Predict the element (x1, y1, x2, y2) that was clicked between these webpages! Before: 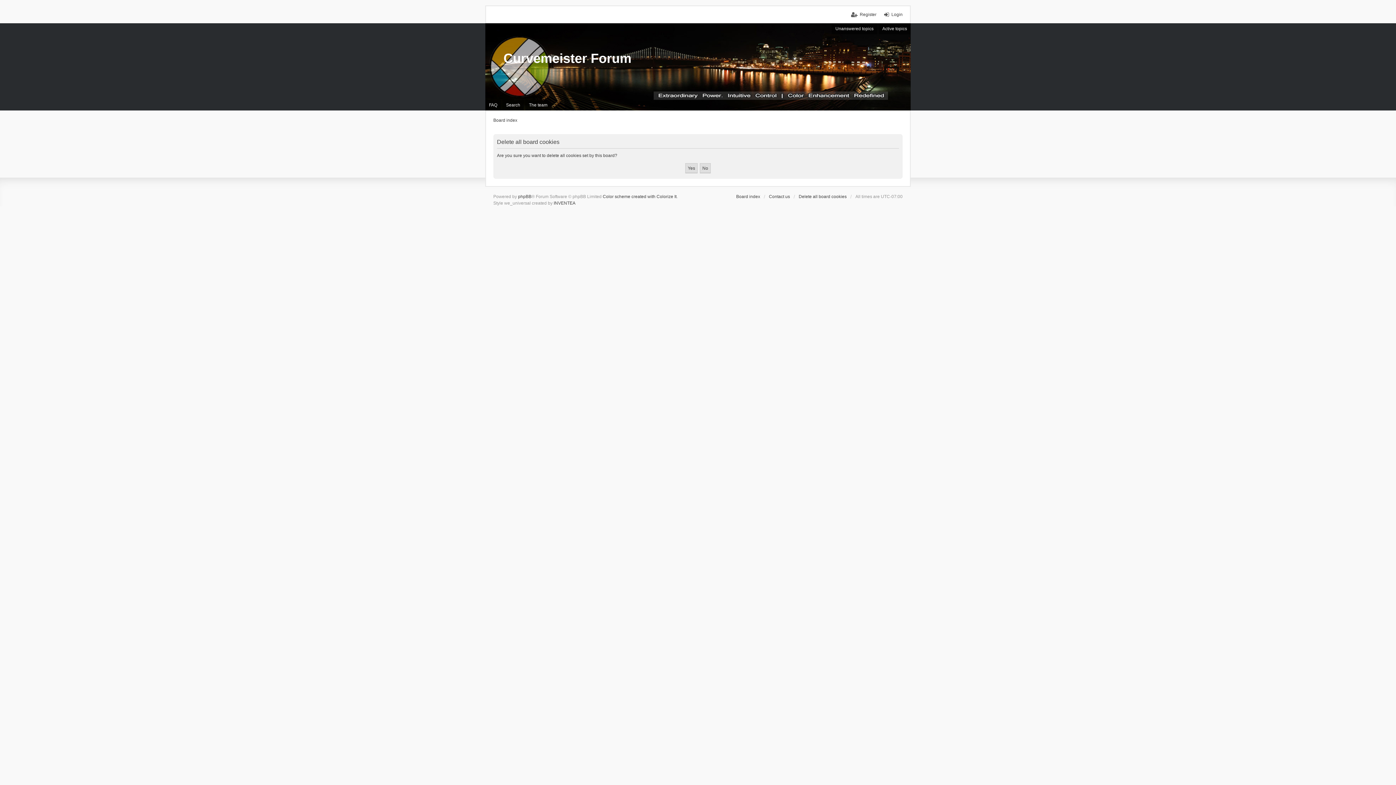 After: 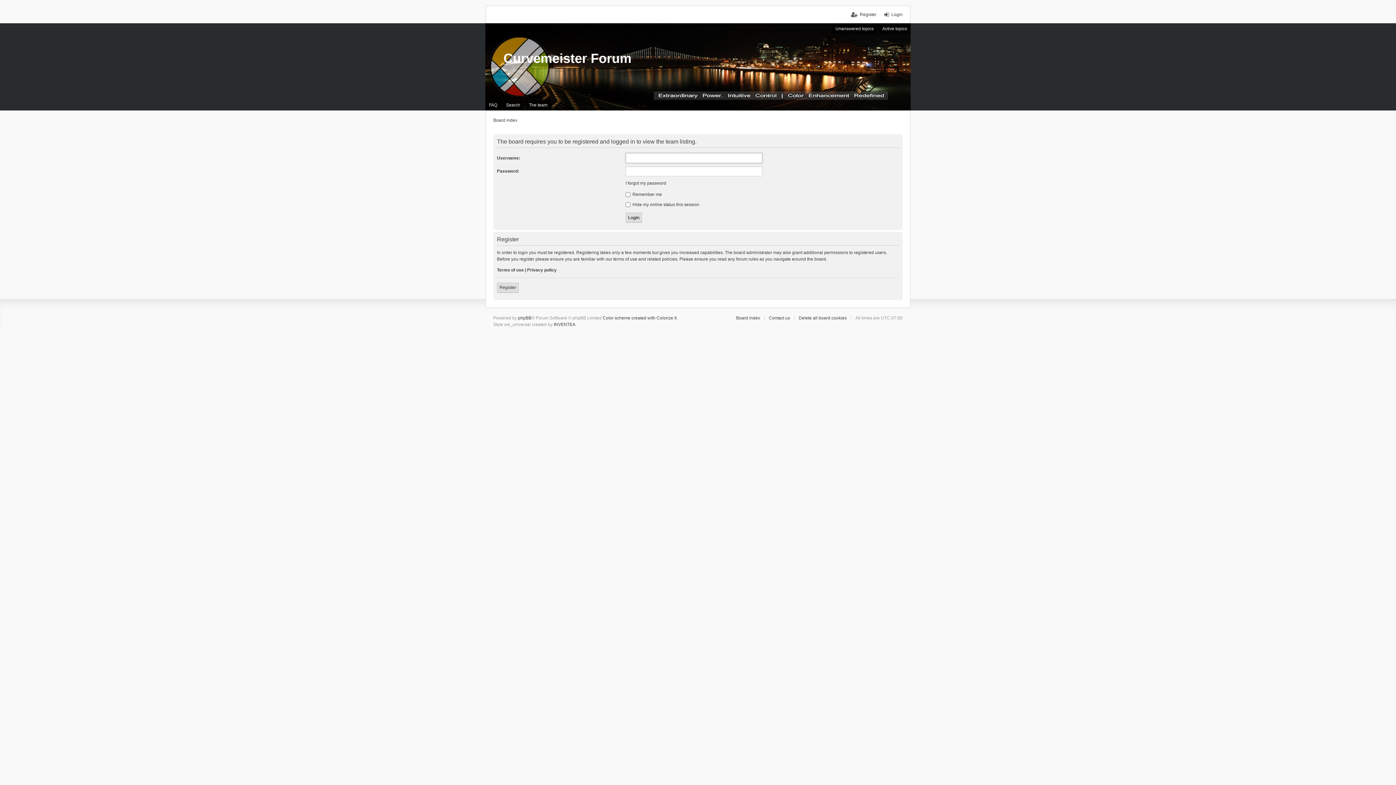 Action: bbox: (525, 99, 551, 110) label: The team